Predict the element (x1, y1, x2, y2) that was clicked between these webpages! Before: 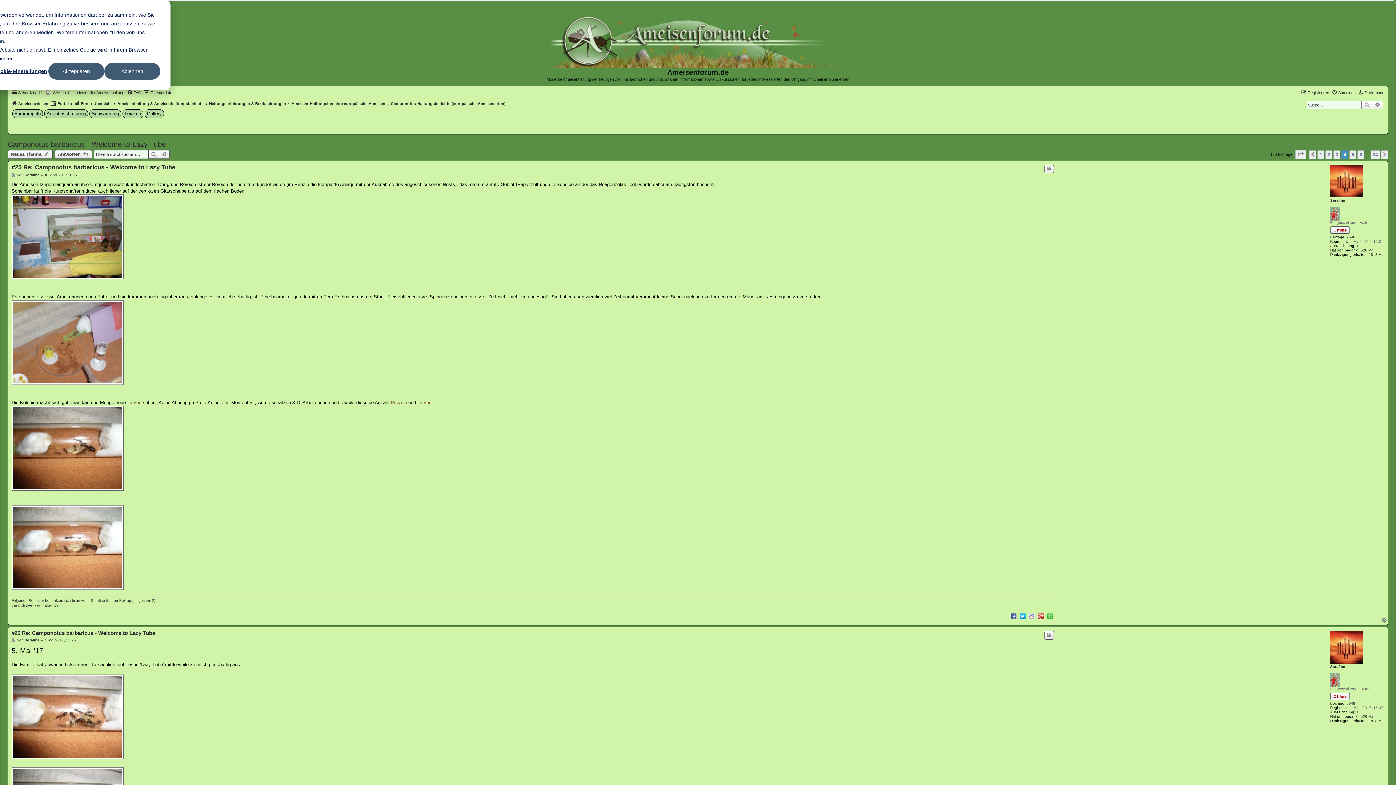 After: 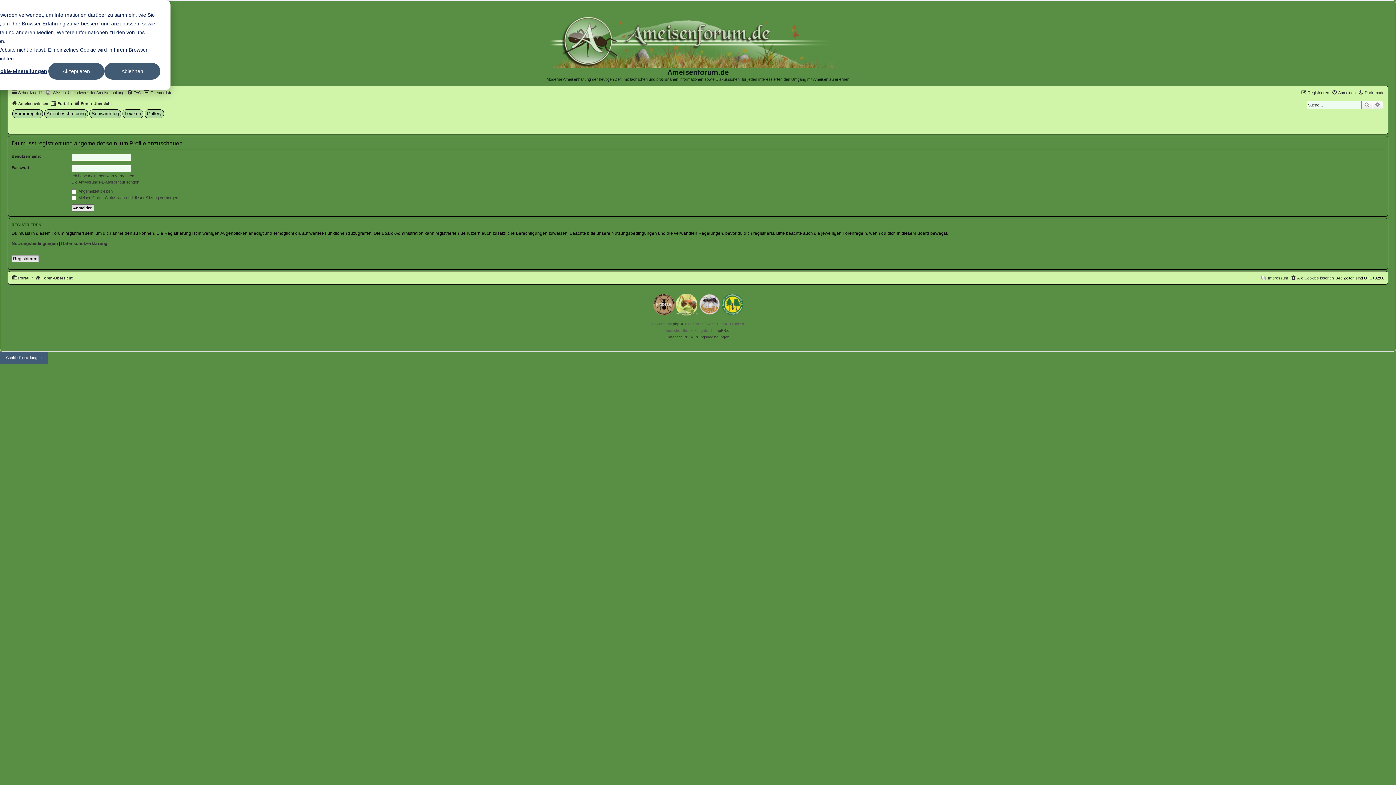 Action: label: Serafine bbox: (90, 598, 105, 603)